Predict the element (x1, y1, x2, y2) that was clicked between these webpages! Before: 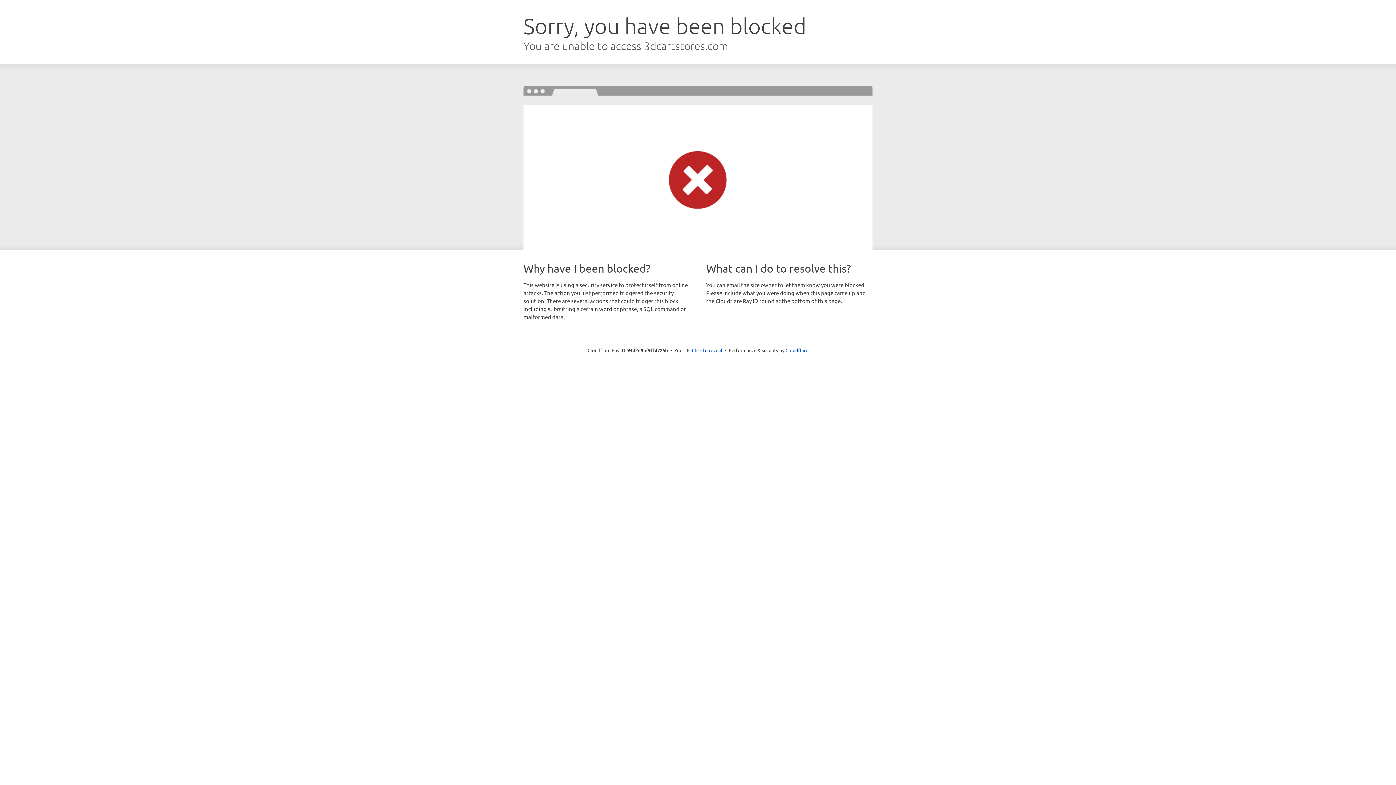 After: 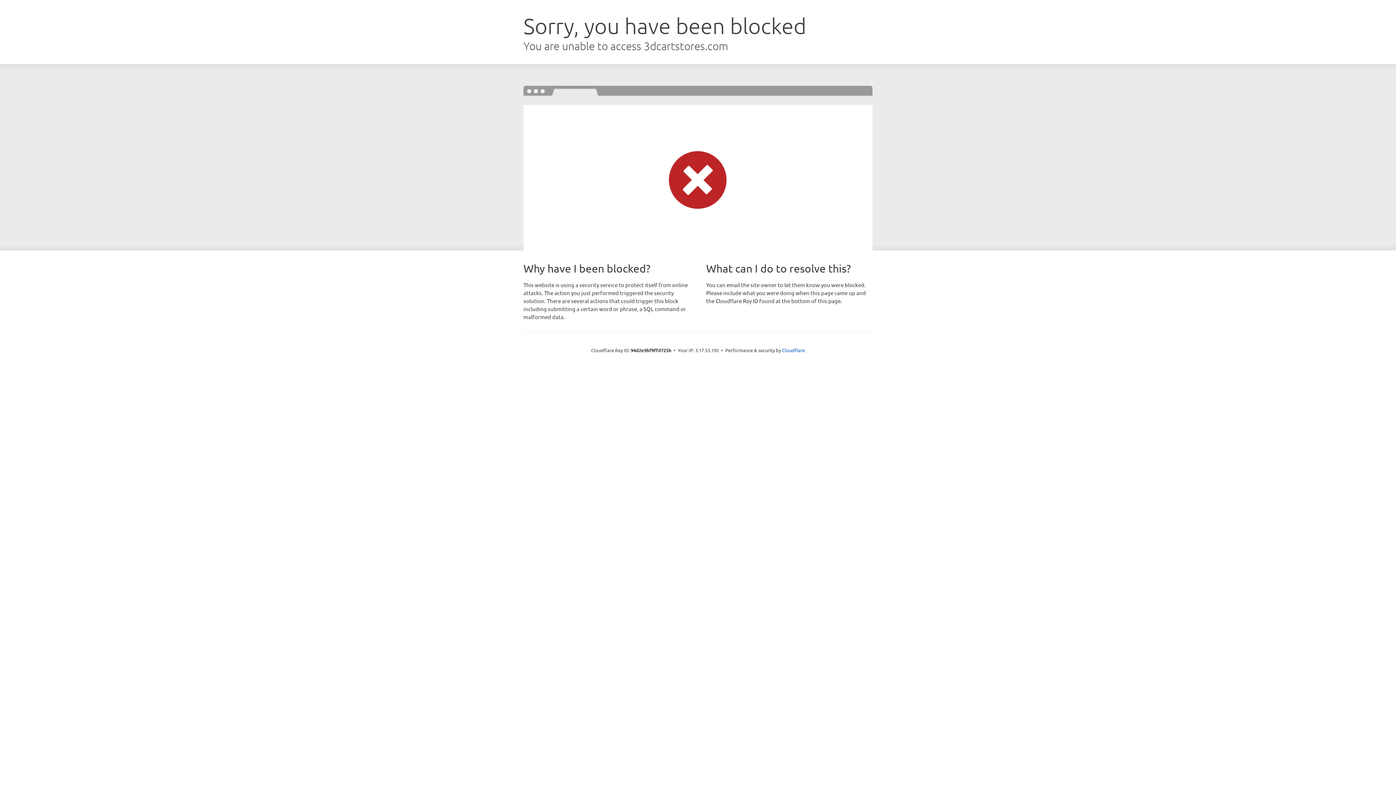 Action: bbox: (692, 346, 722, 353) label: Click to reveal